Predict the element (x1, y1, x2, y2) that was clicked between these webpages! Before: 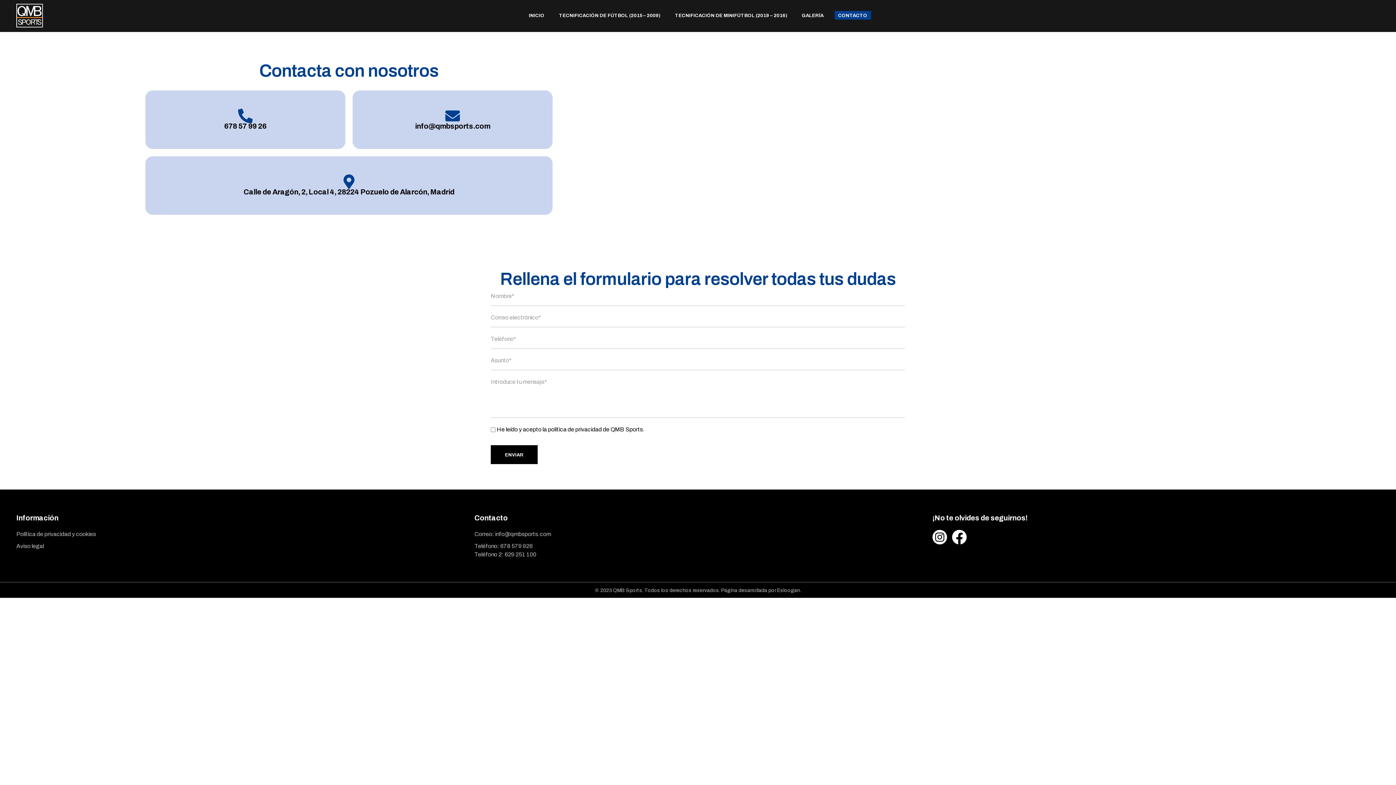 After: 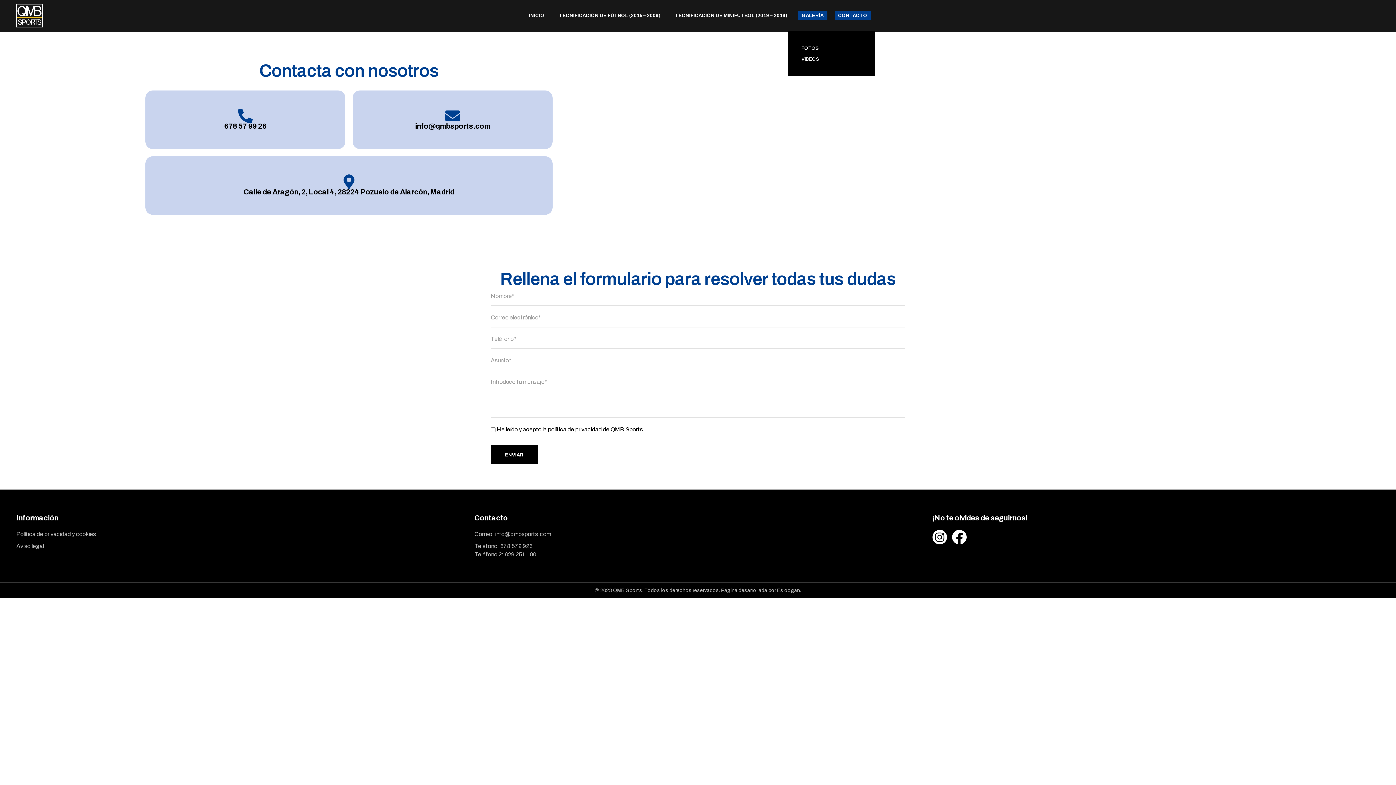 Action: label: GALERÍA bbox: (802, 0, 823, 31)